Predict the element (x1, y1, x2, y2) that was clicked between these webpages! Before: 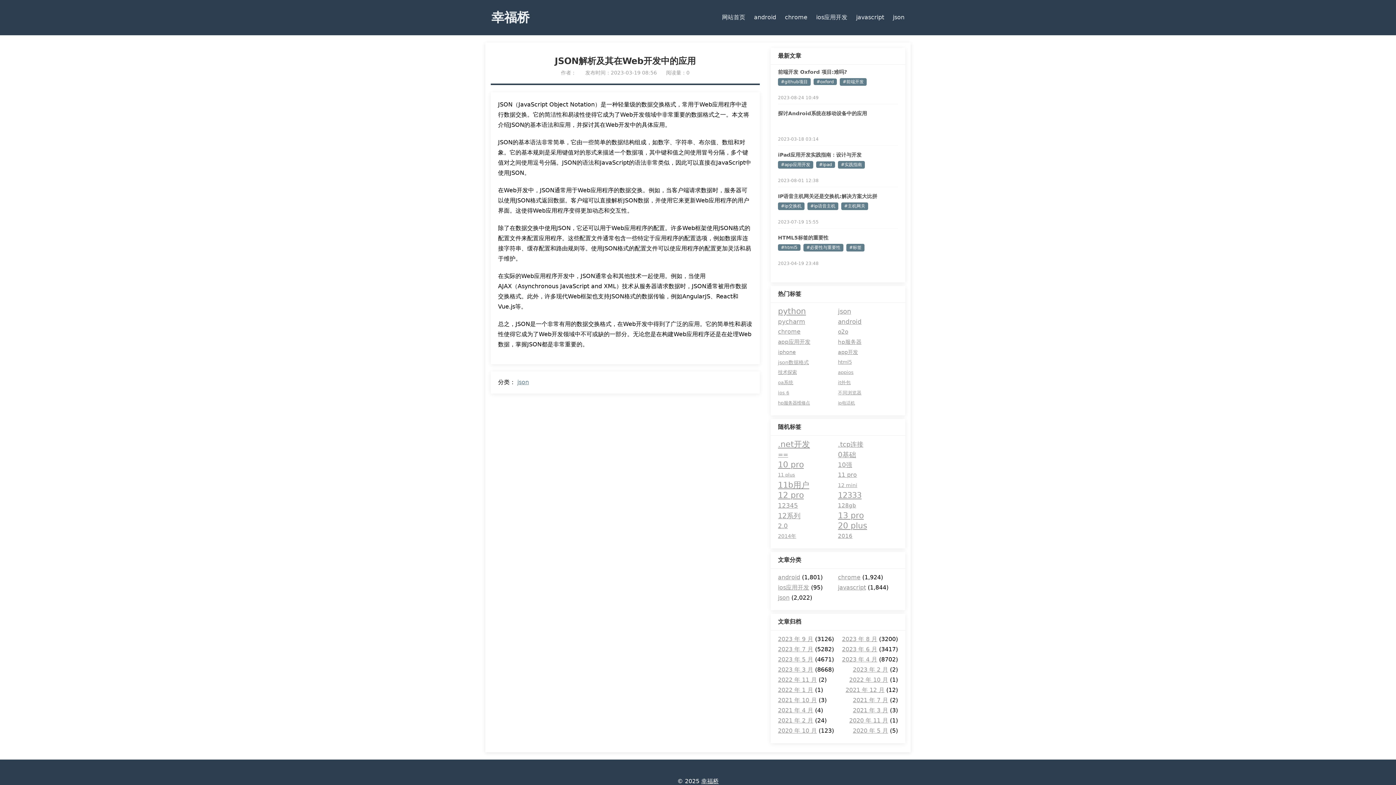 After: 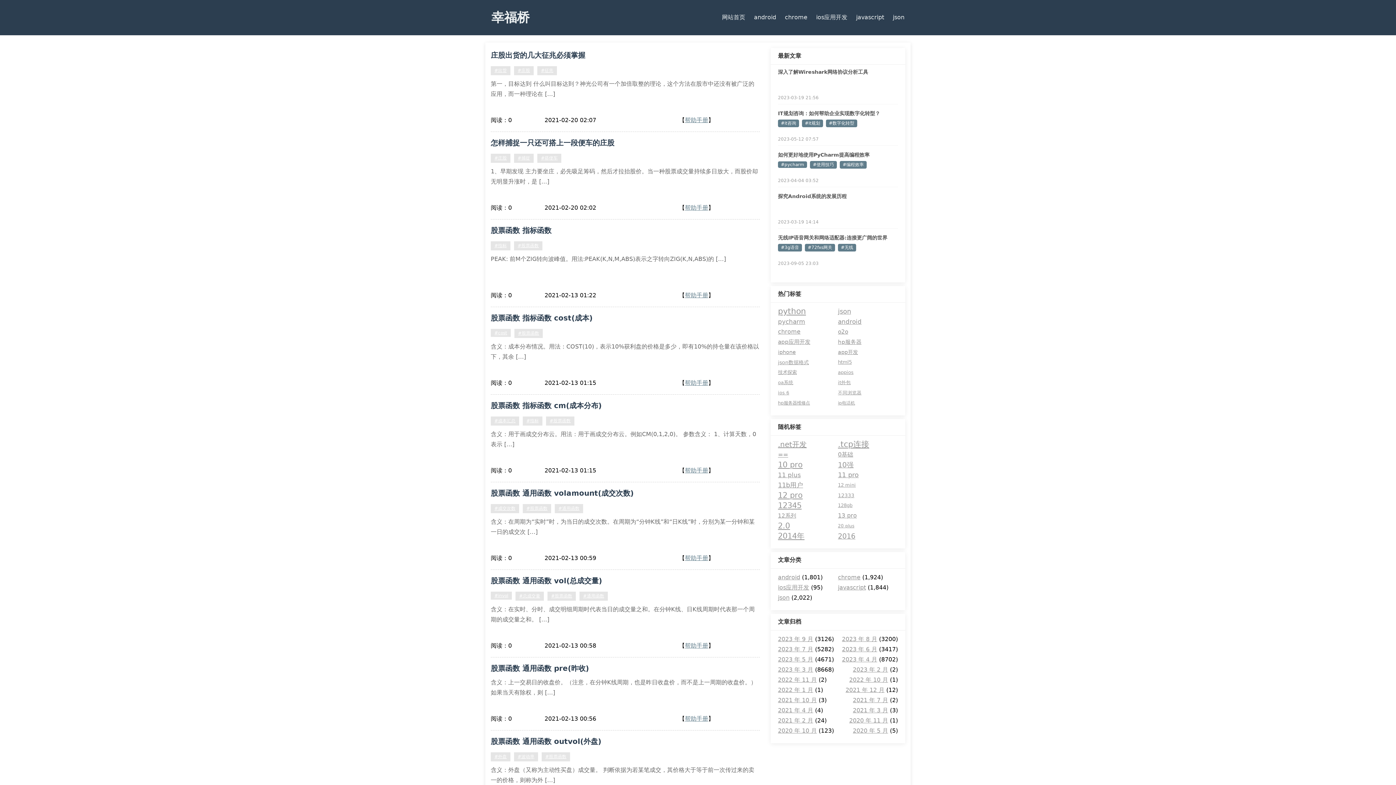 Action: bbox: (778, 717, 813, 724) label: 2021 年 2 月